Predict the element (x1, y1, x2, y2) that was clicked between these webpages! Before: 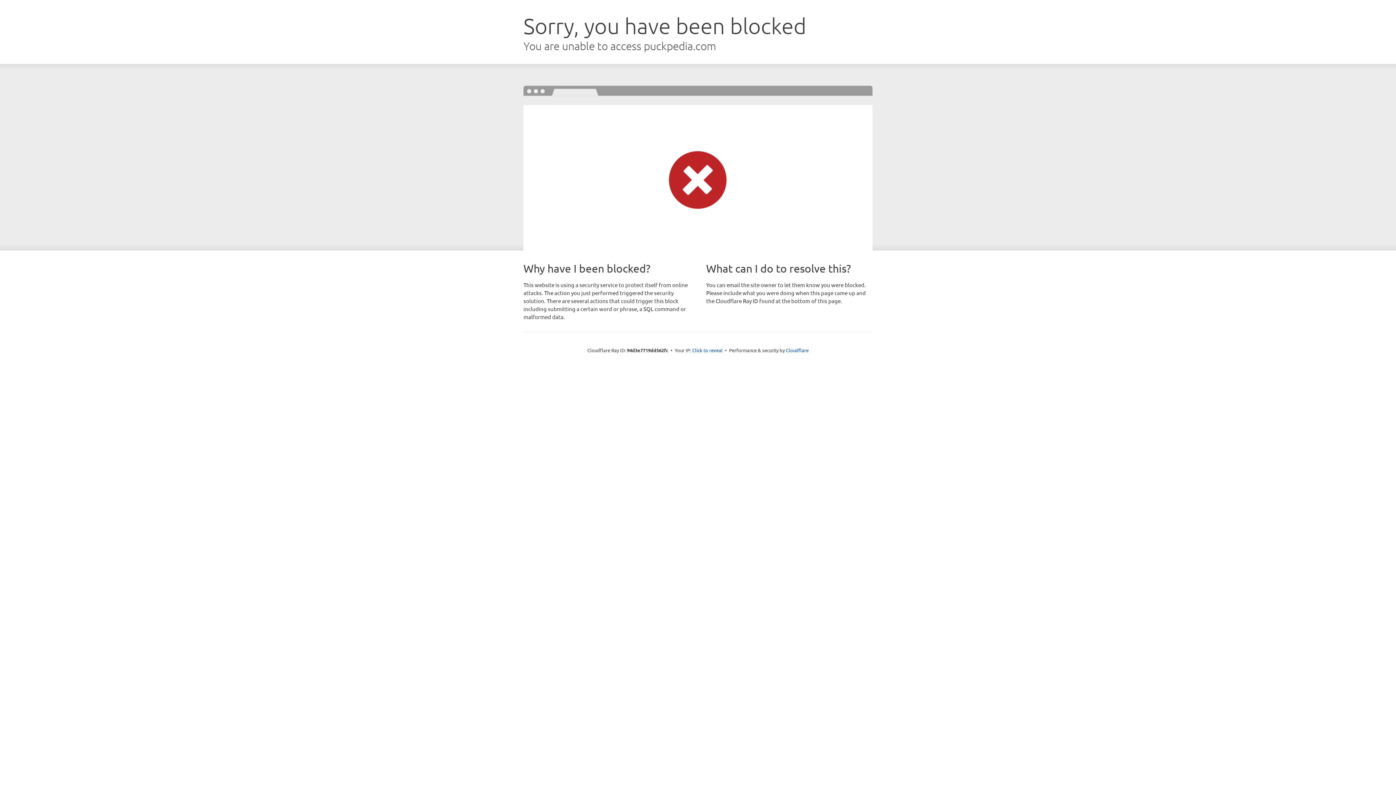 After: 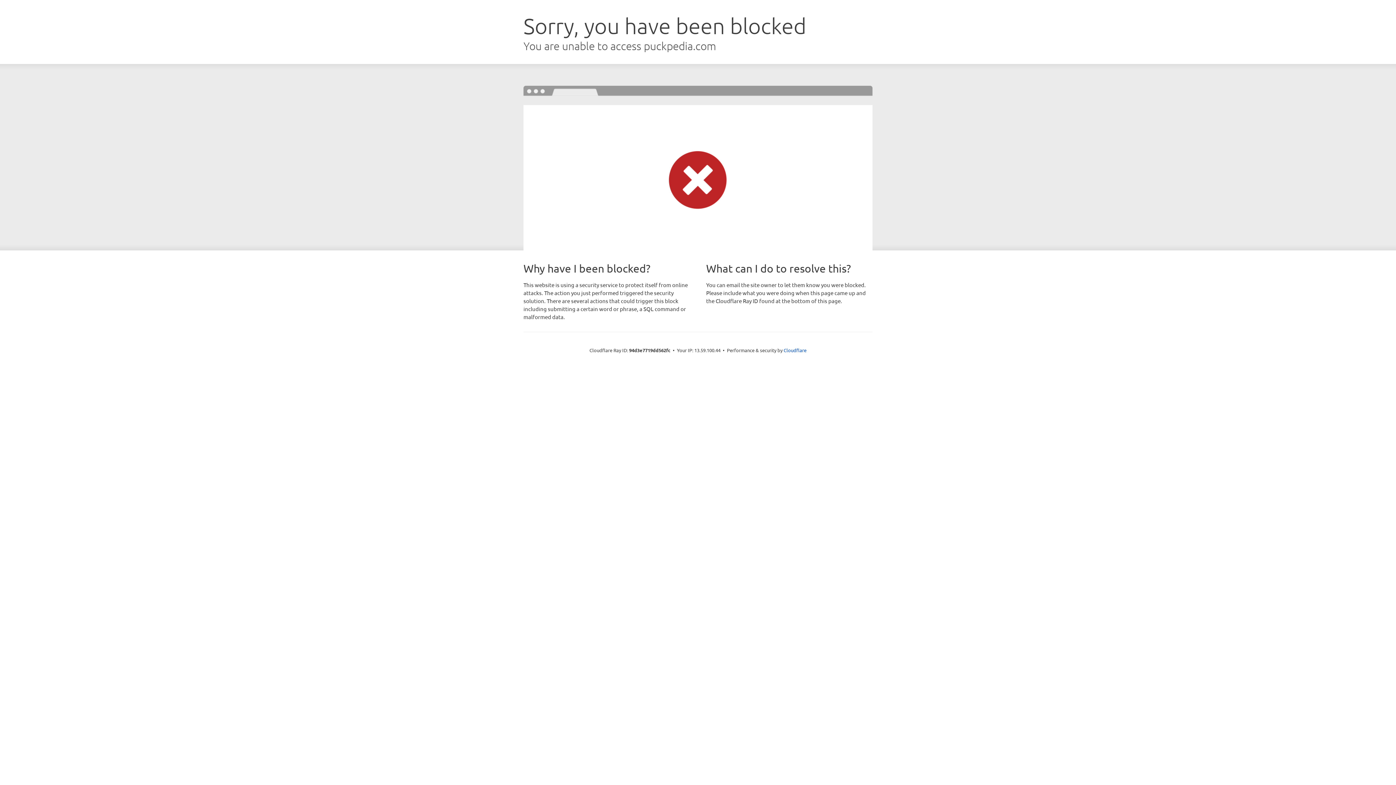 Action: bbox: (692, 346, 722, 353) label: Click to reveal